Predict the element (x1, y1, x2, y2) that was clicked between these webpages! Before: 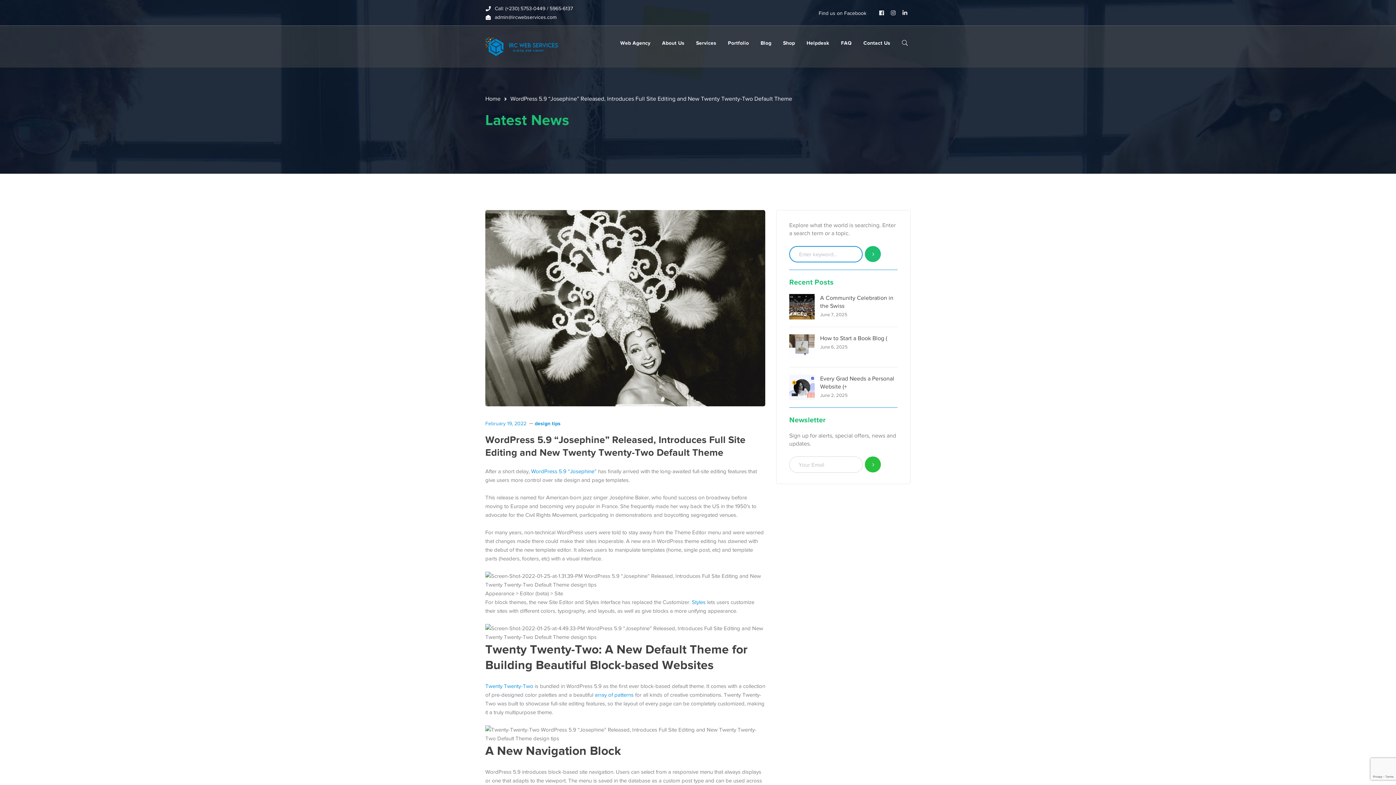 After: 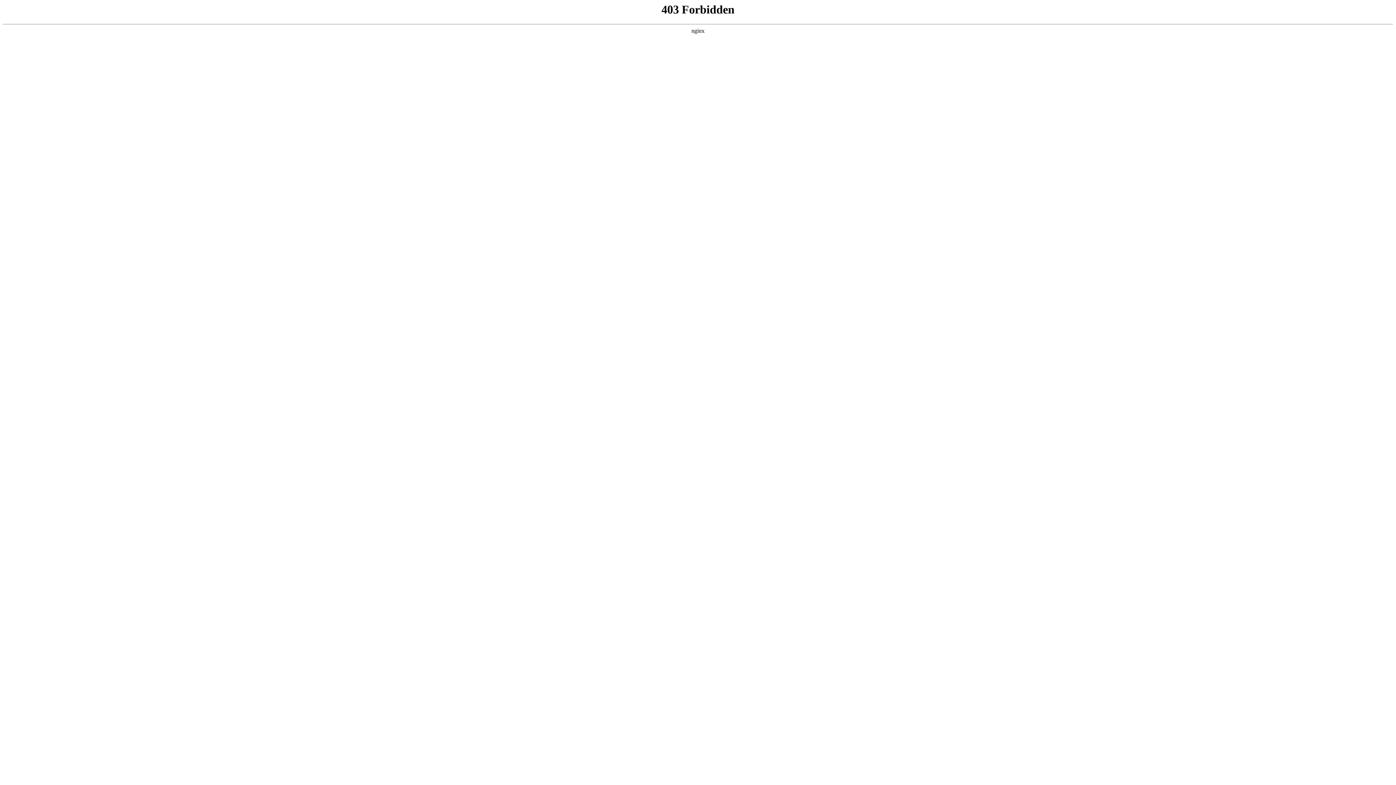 Action: label: array of patterns bbox: (594, 692, 633, 698)